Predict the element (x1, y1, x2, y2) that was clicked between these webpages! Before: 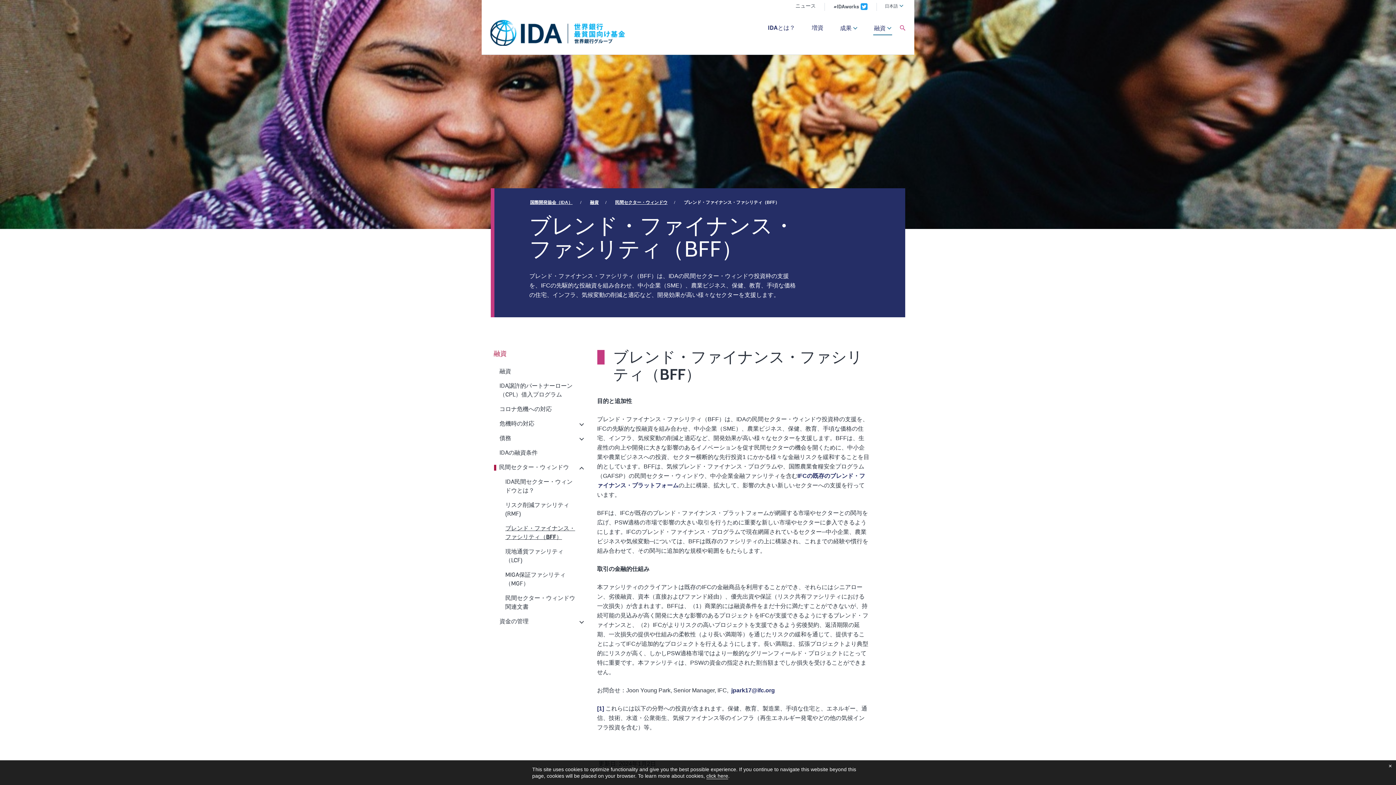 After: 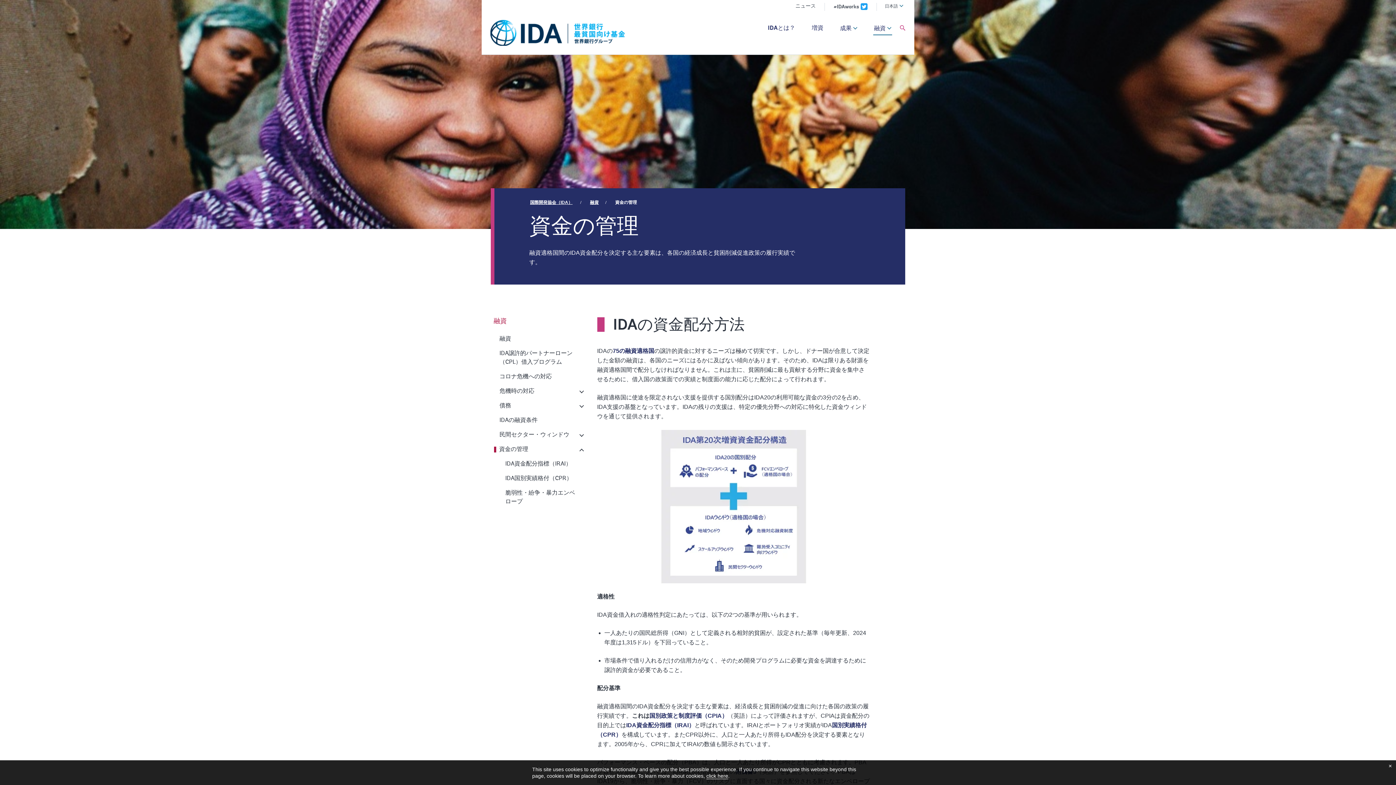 Action: label: 資金の管理 bbox: (493, 614, 586, 629)